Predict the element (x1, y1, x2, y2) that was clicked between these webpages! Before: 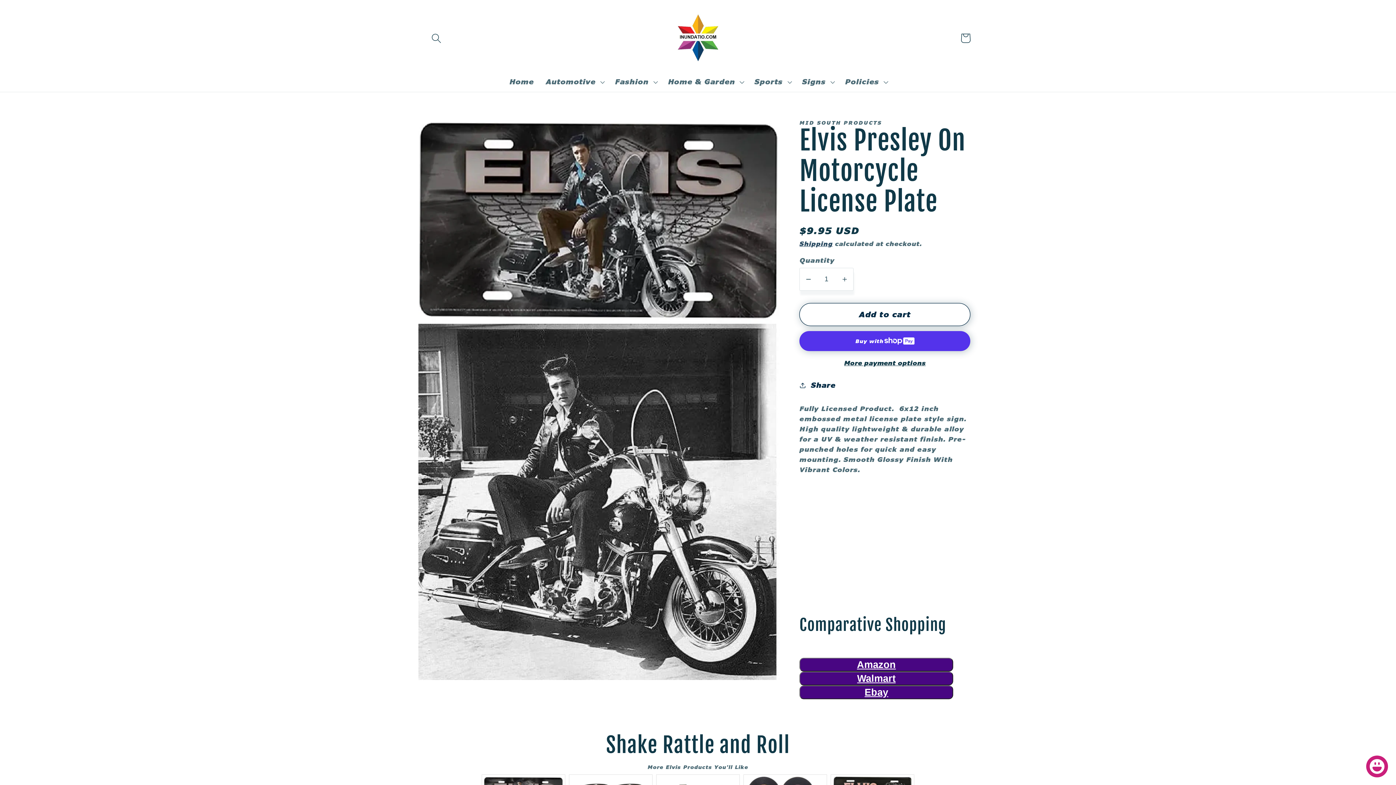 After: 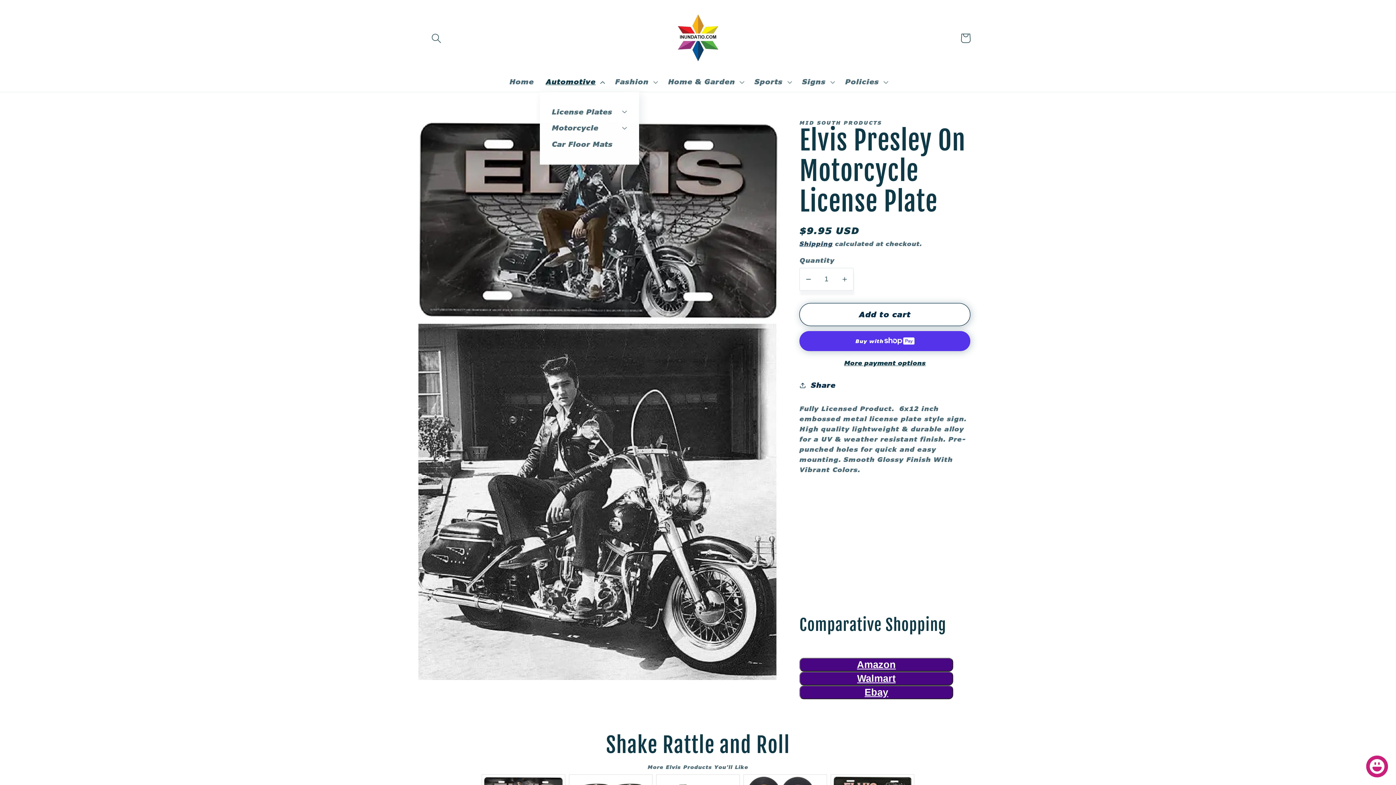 Action: label: Automotive bbox: (540, 71, 609, 92)